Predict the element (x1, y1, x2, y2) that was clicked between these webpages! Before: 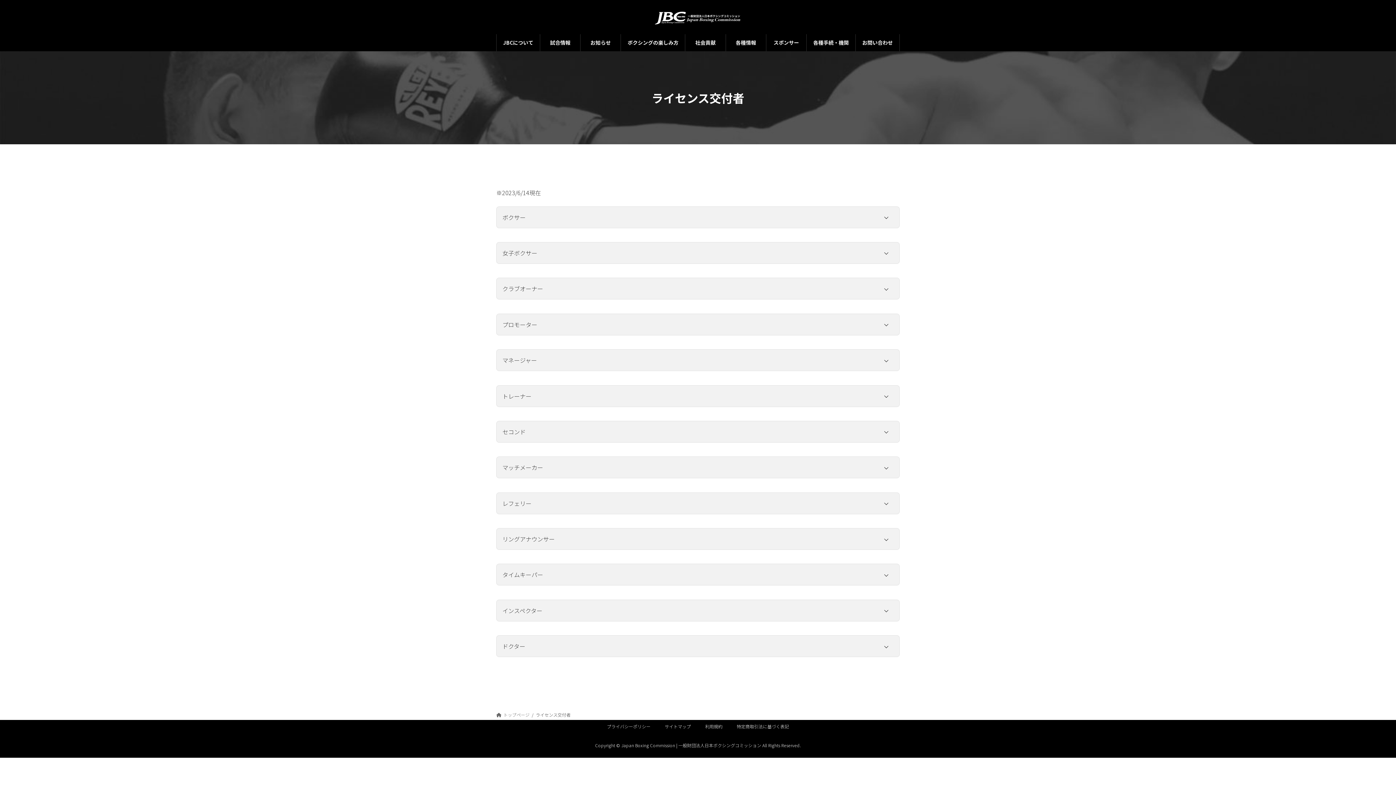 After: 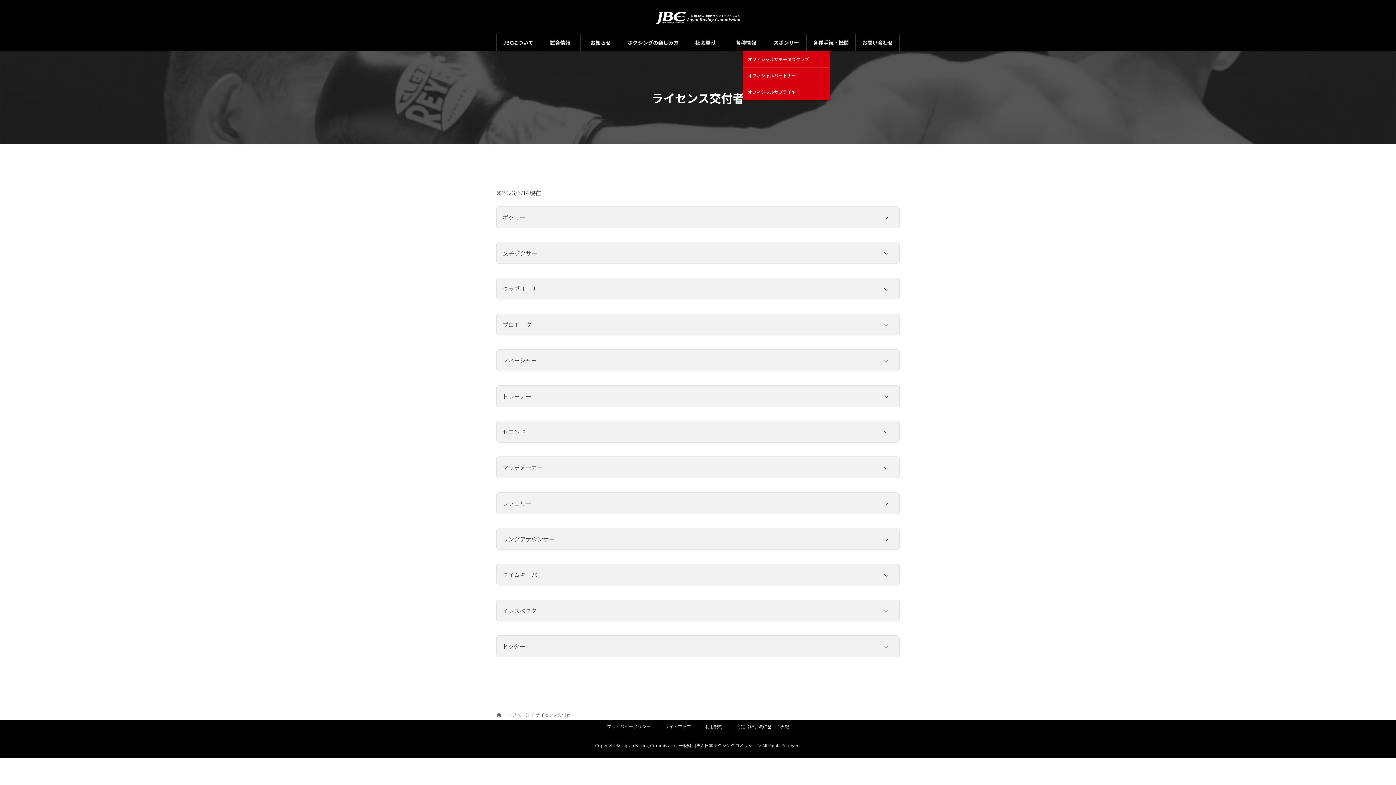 Action: bbox: (766, 34, 806, 51) label: スポンサー